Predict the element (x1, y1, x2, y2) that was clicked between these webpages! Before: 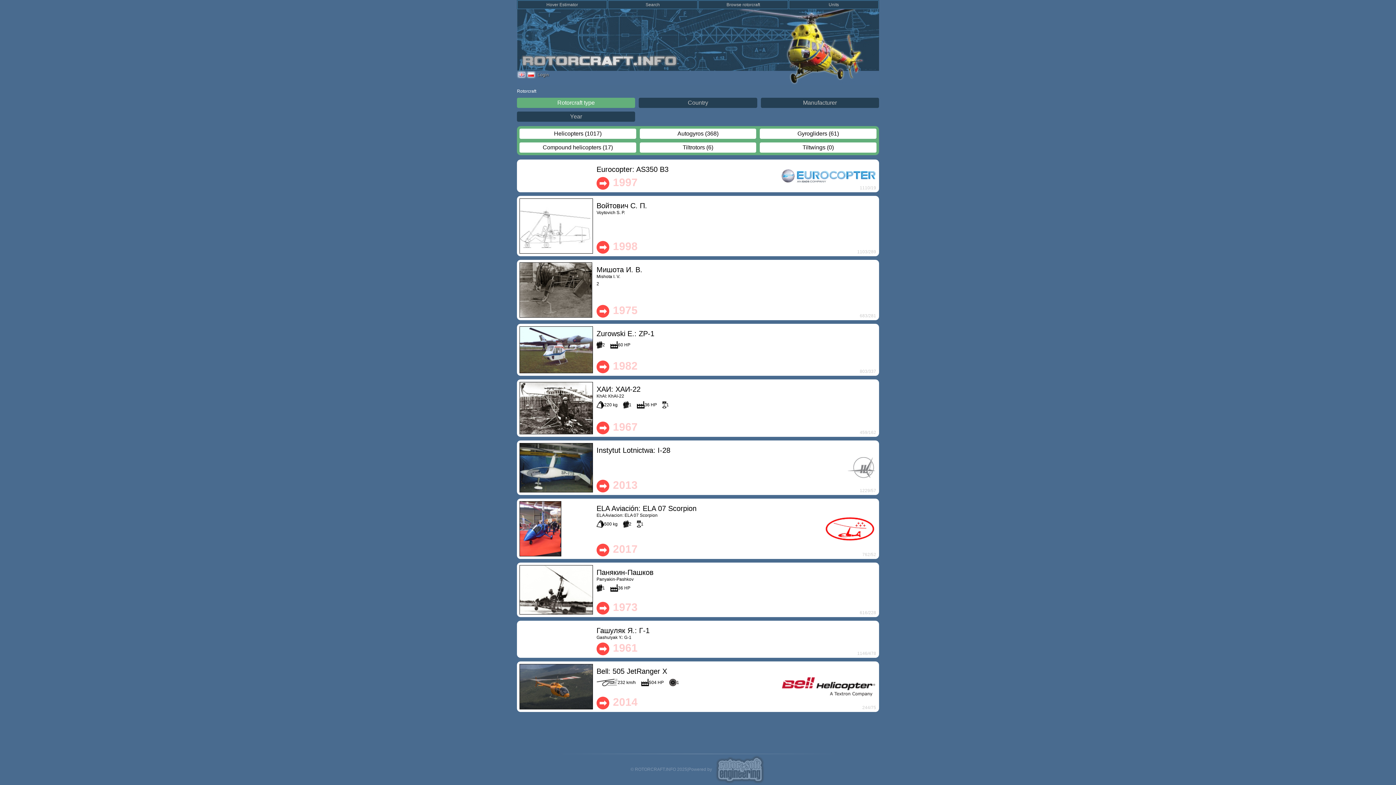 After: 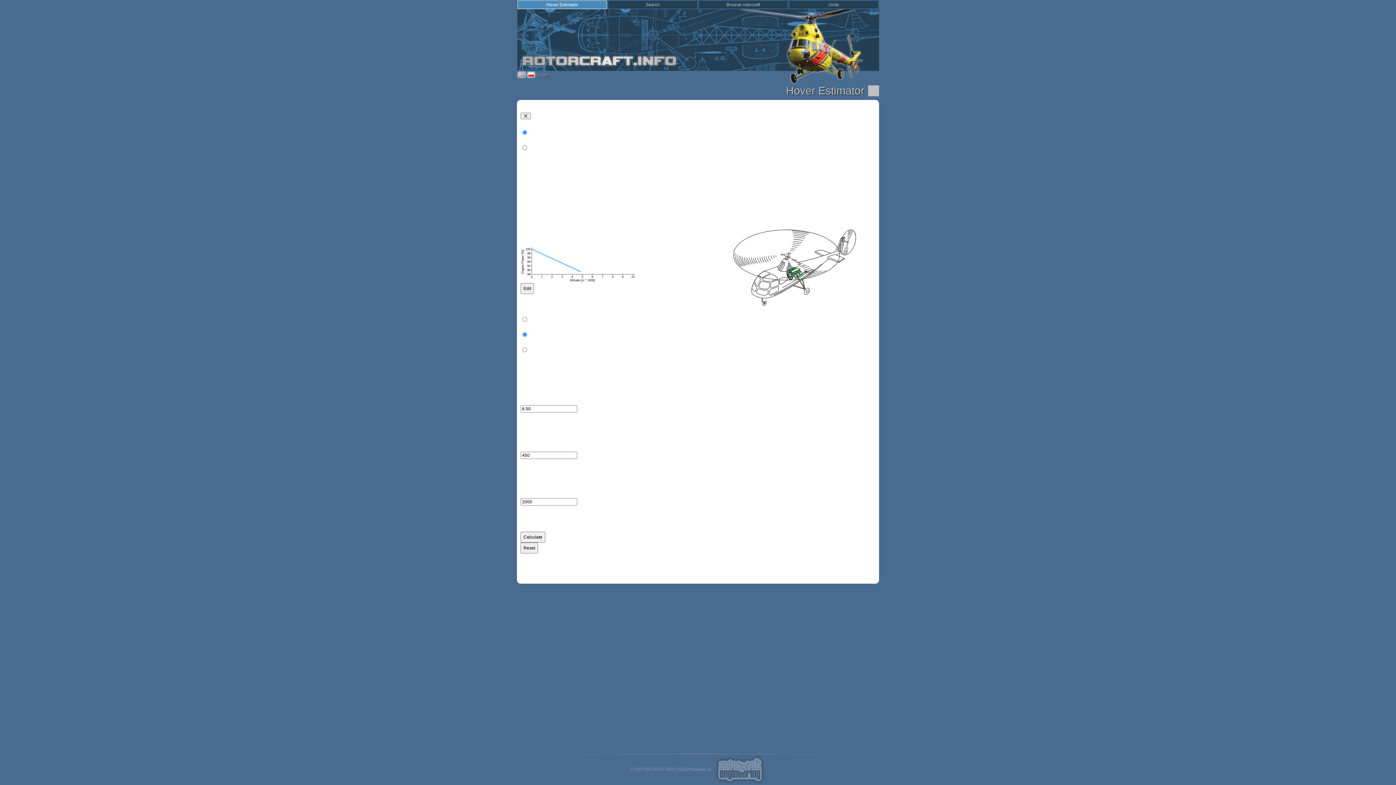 Action: label: Hover Estimator bbox: (517, 0, 607, 9)